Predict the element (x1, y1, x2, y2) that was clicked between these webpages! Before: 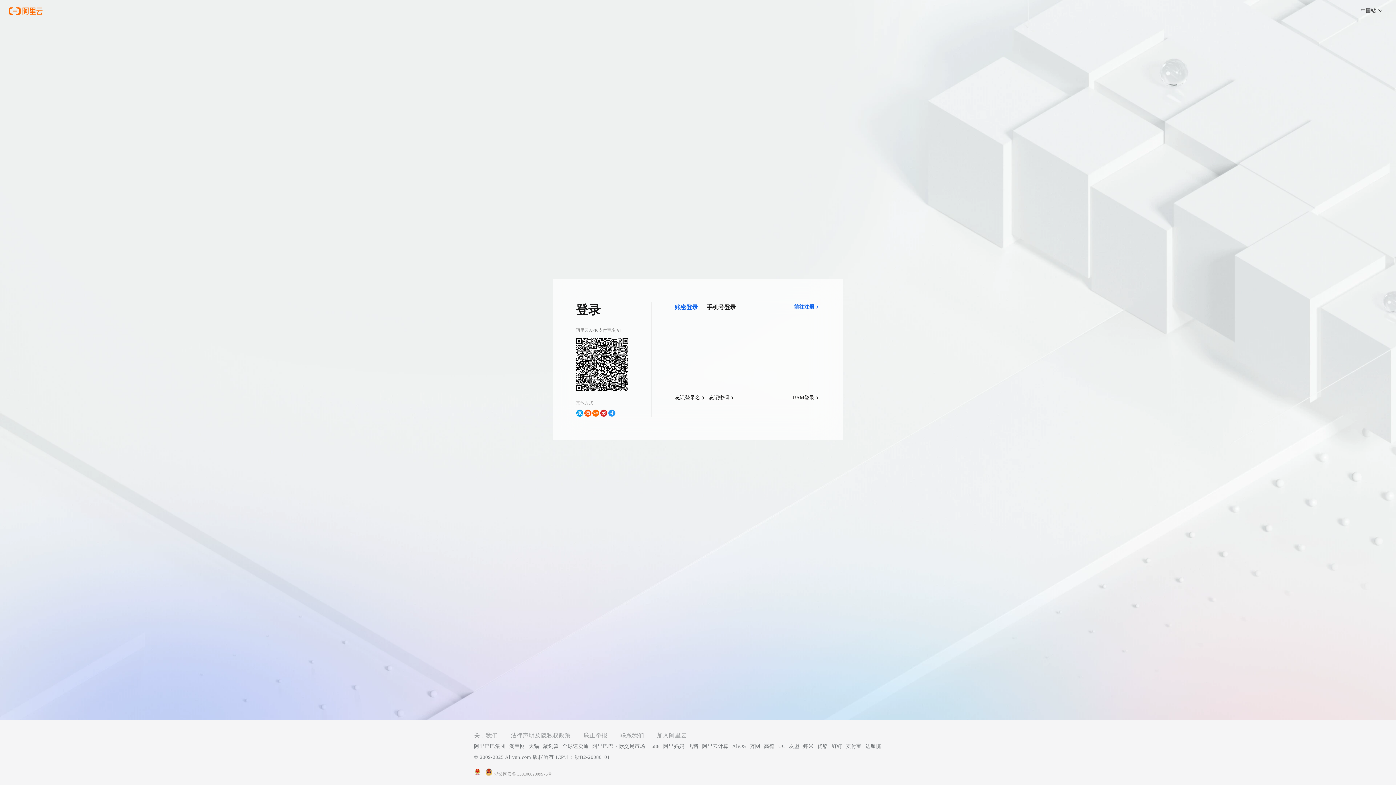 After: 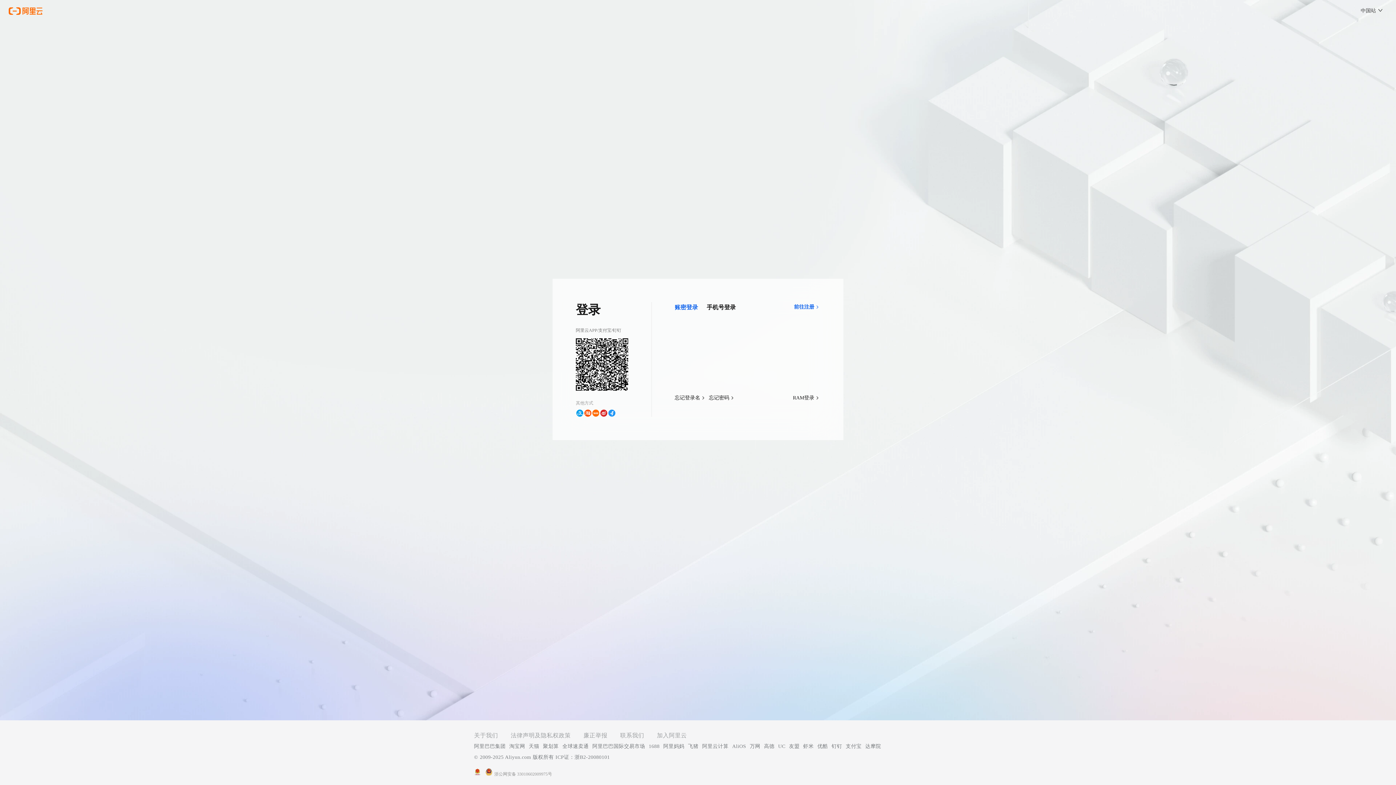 Action: label: 阿里云计算 bbox: (702, 741, 728, 752)